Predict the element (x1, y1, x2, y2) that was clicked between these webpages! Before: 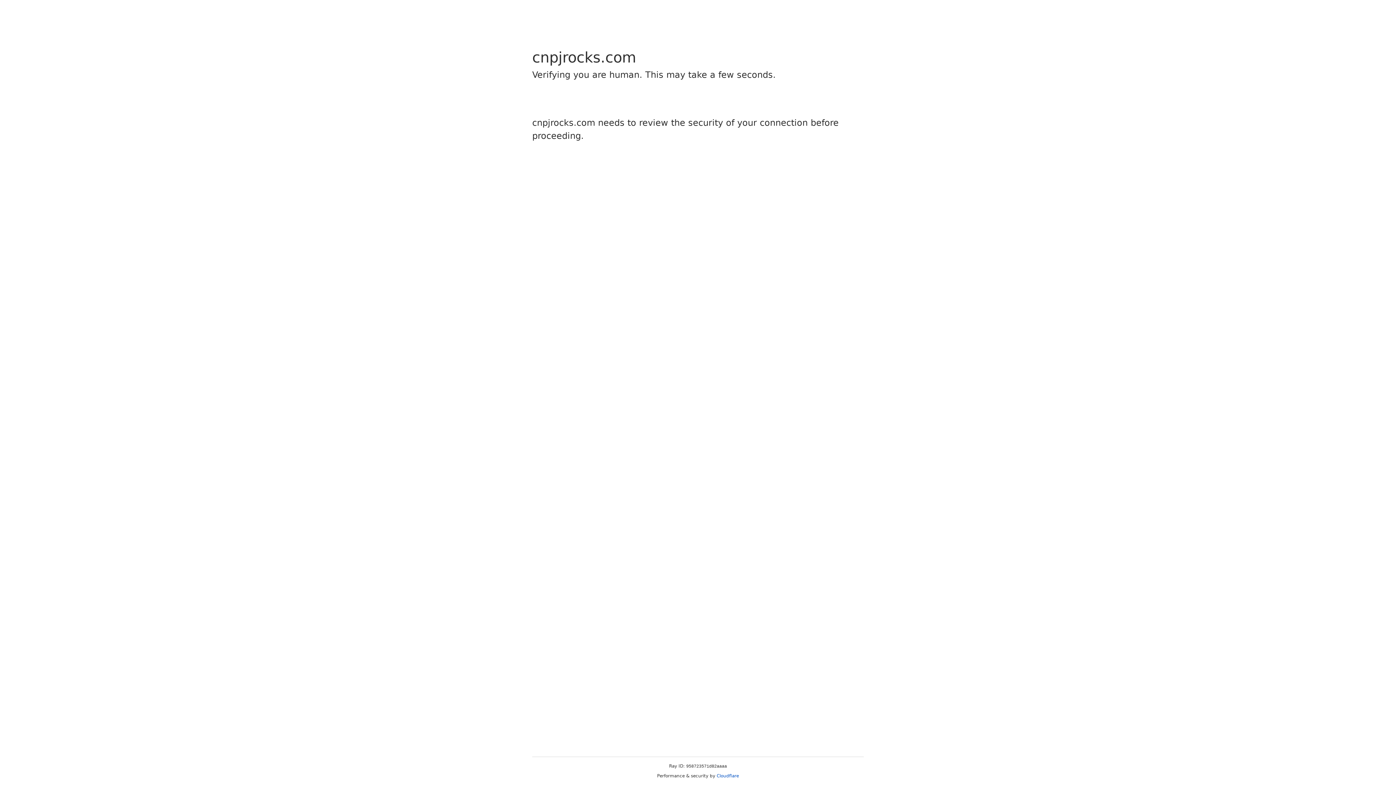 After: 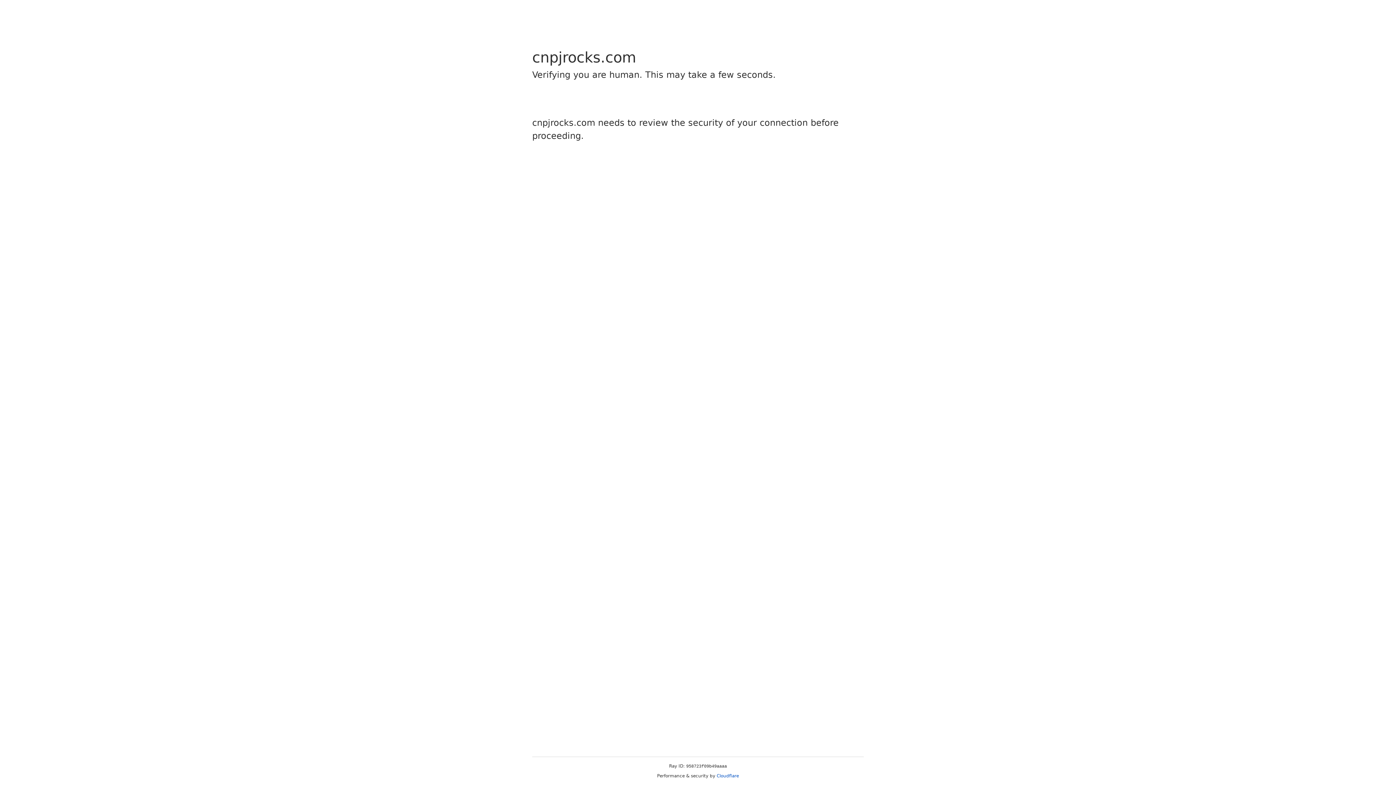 Action: label: Cloudflare bbox: (716, 773, 739, 778)